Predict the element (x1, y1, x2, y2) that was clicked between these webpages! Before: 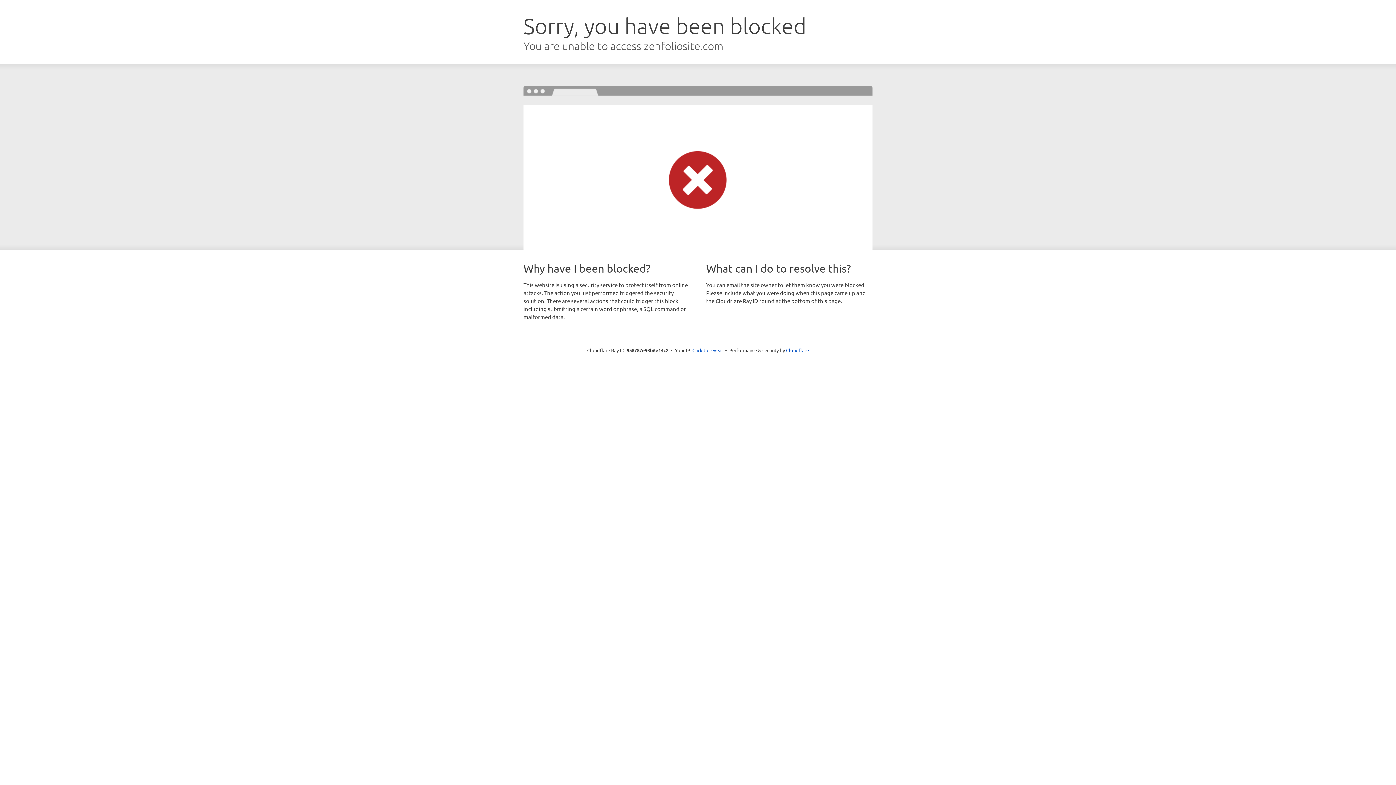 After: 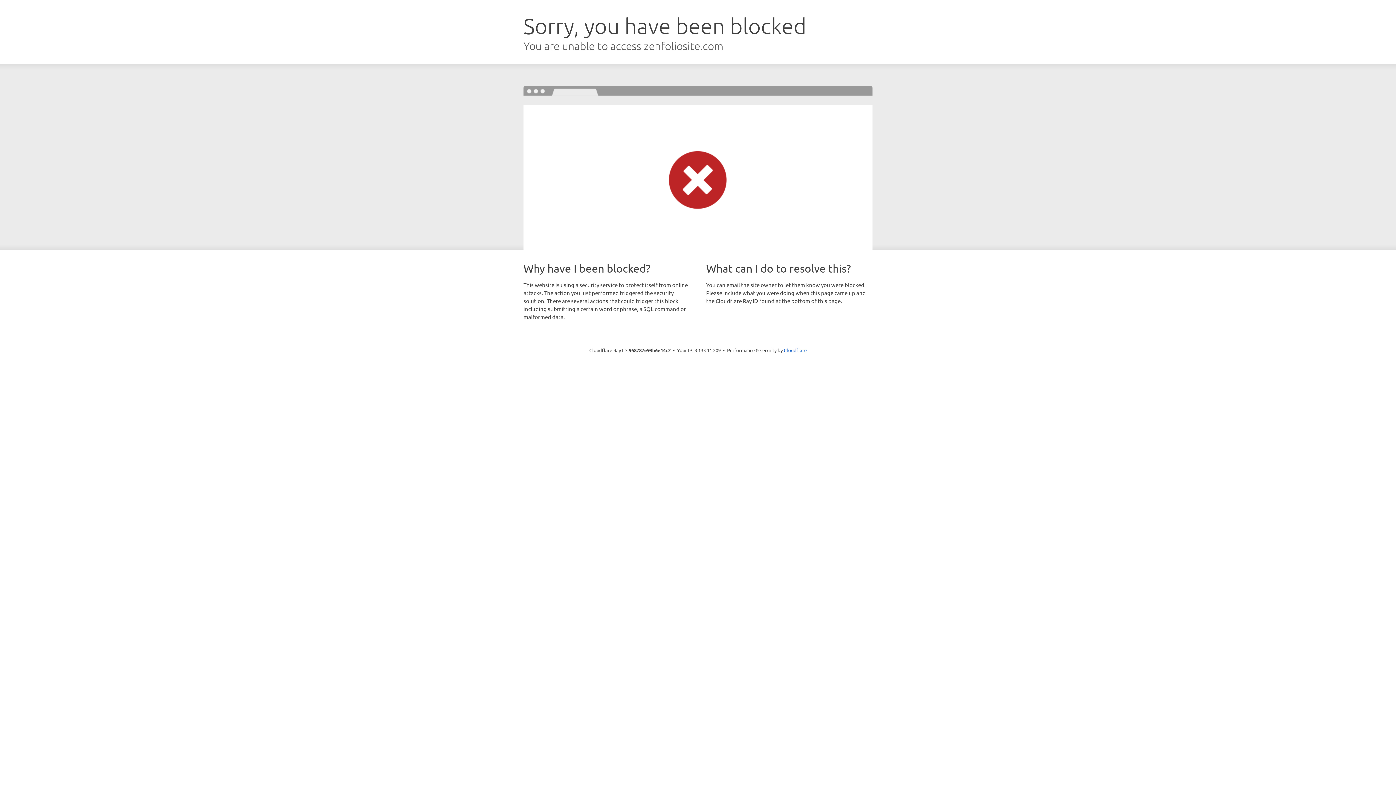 Action: bbox: (692, 346, 723, 353) label: Click to reveal